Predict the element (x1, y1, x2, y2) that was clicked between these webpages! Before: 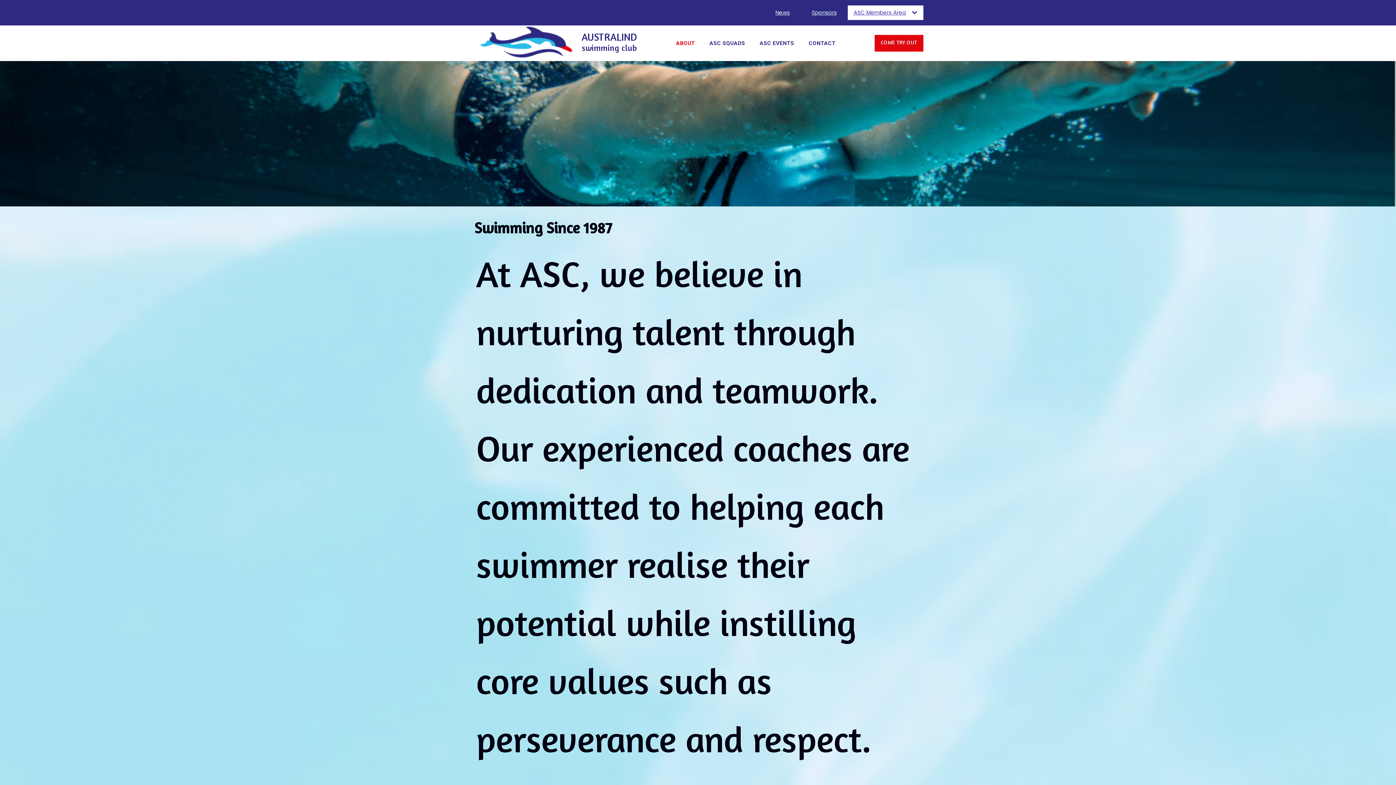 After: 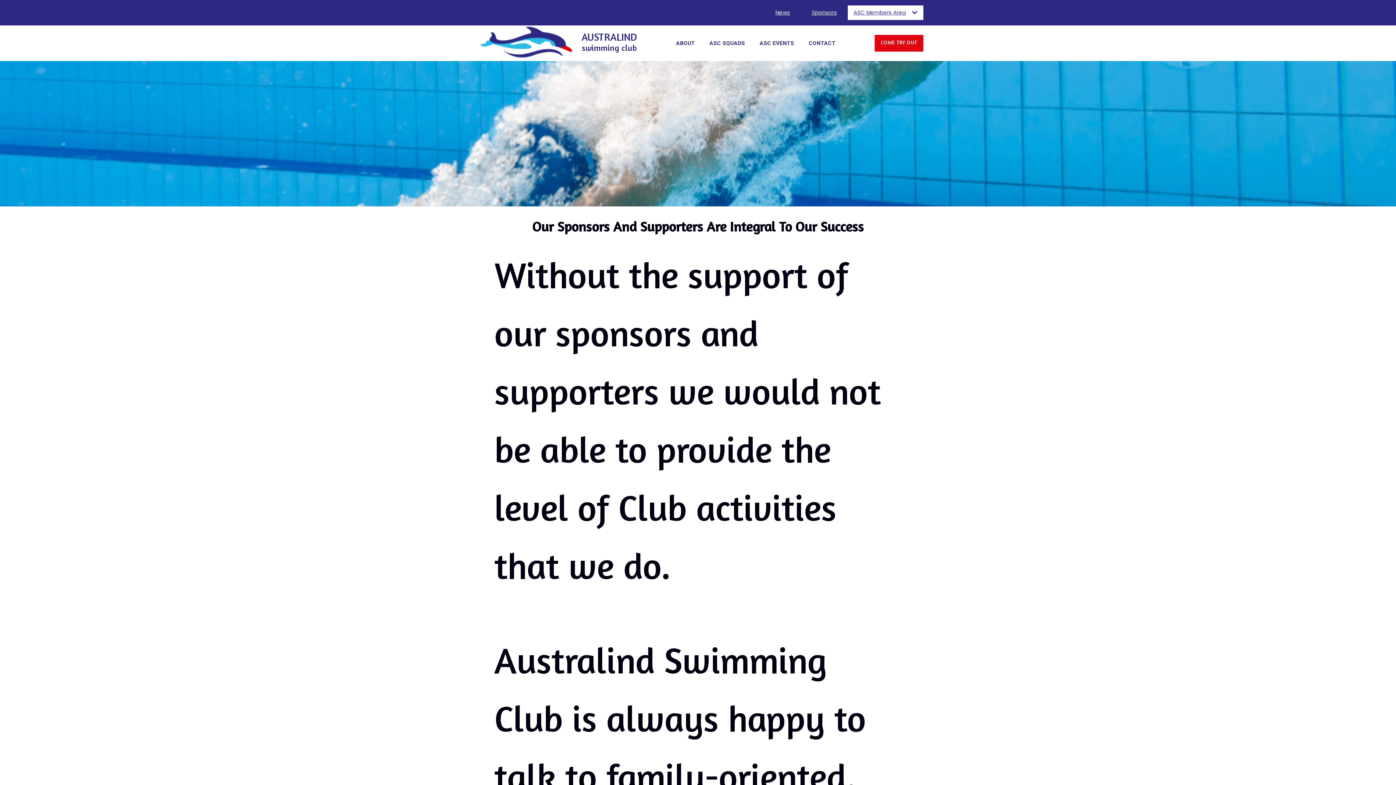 Action: label: Sponsors bbox: (806, 4, 842, 20)